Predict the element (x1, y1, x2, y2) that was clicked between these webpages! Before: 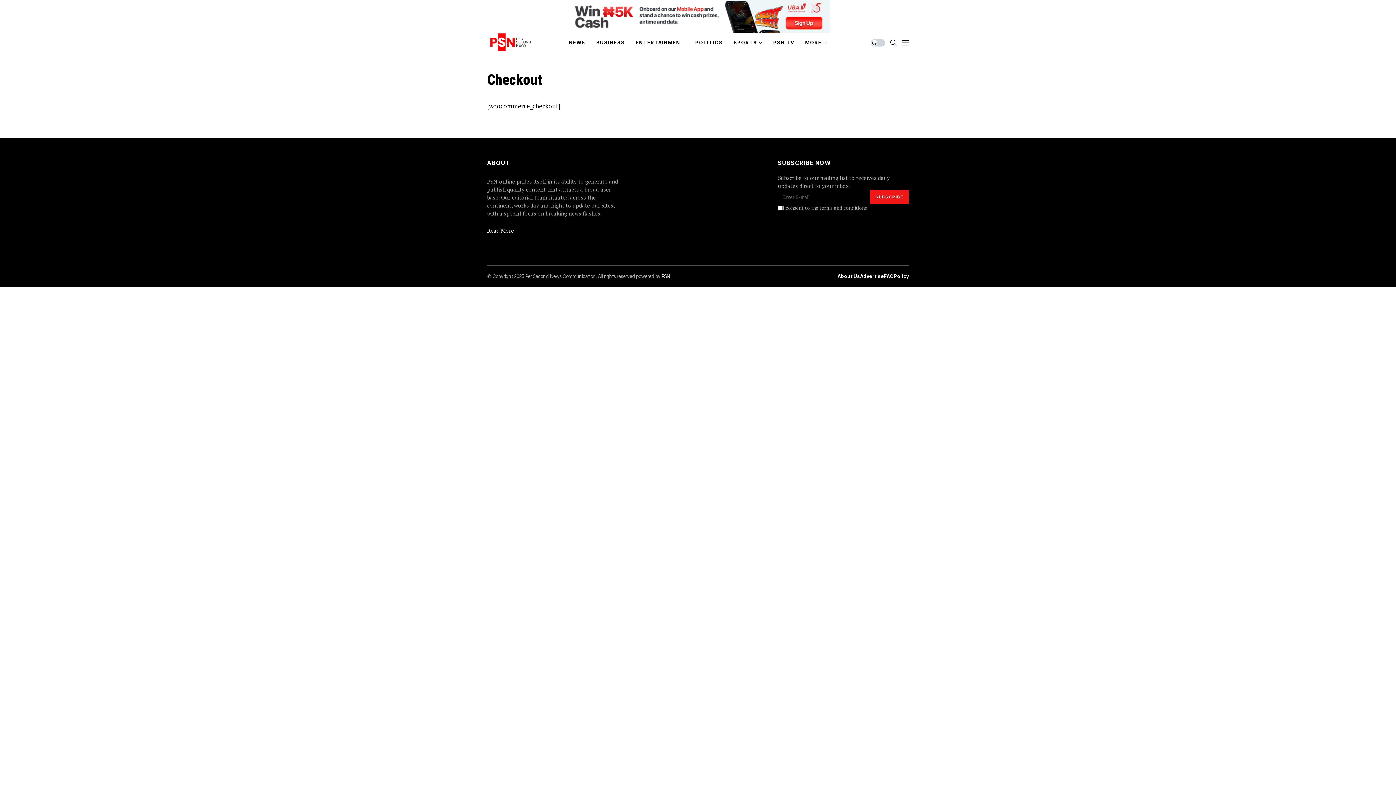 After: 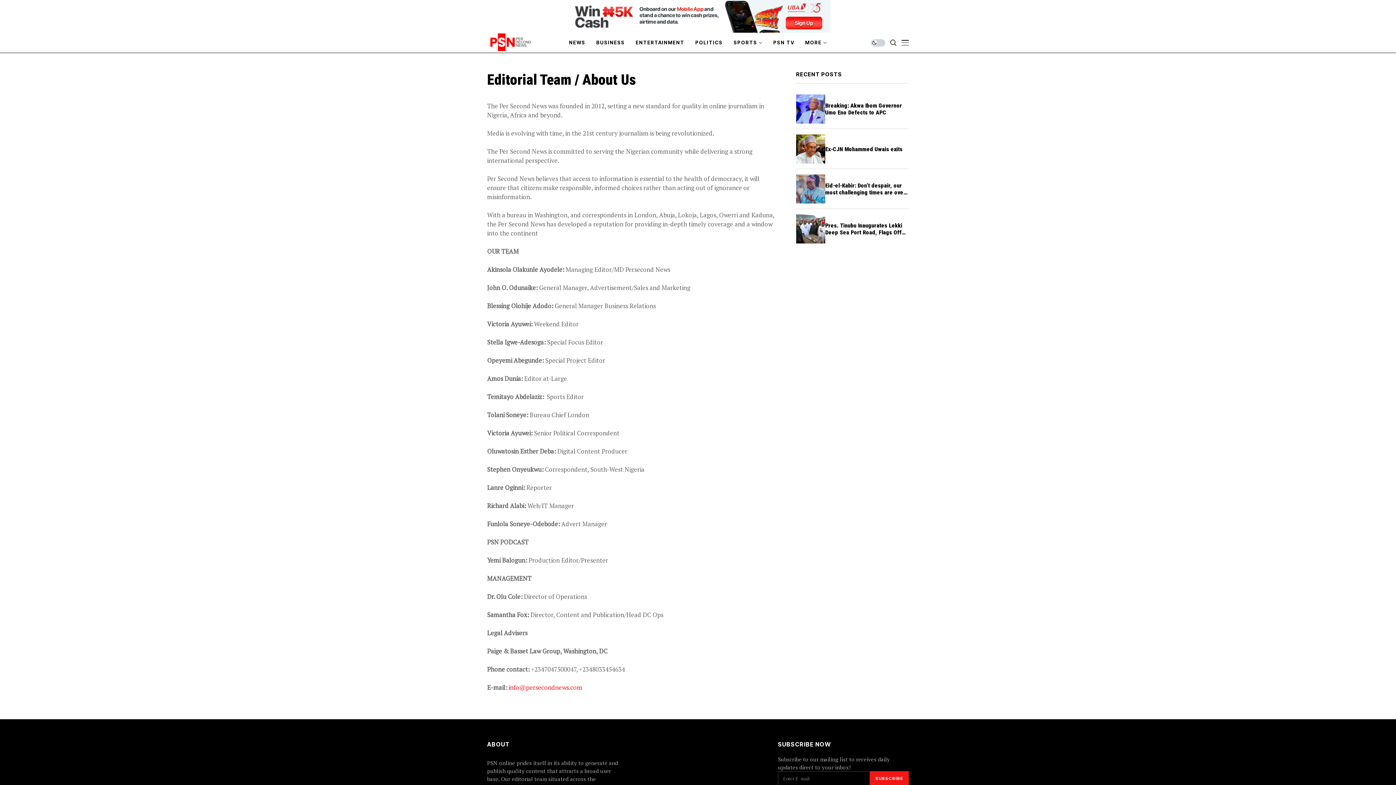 Action: label: Read More bbox: (487, 226, 514, 234)